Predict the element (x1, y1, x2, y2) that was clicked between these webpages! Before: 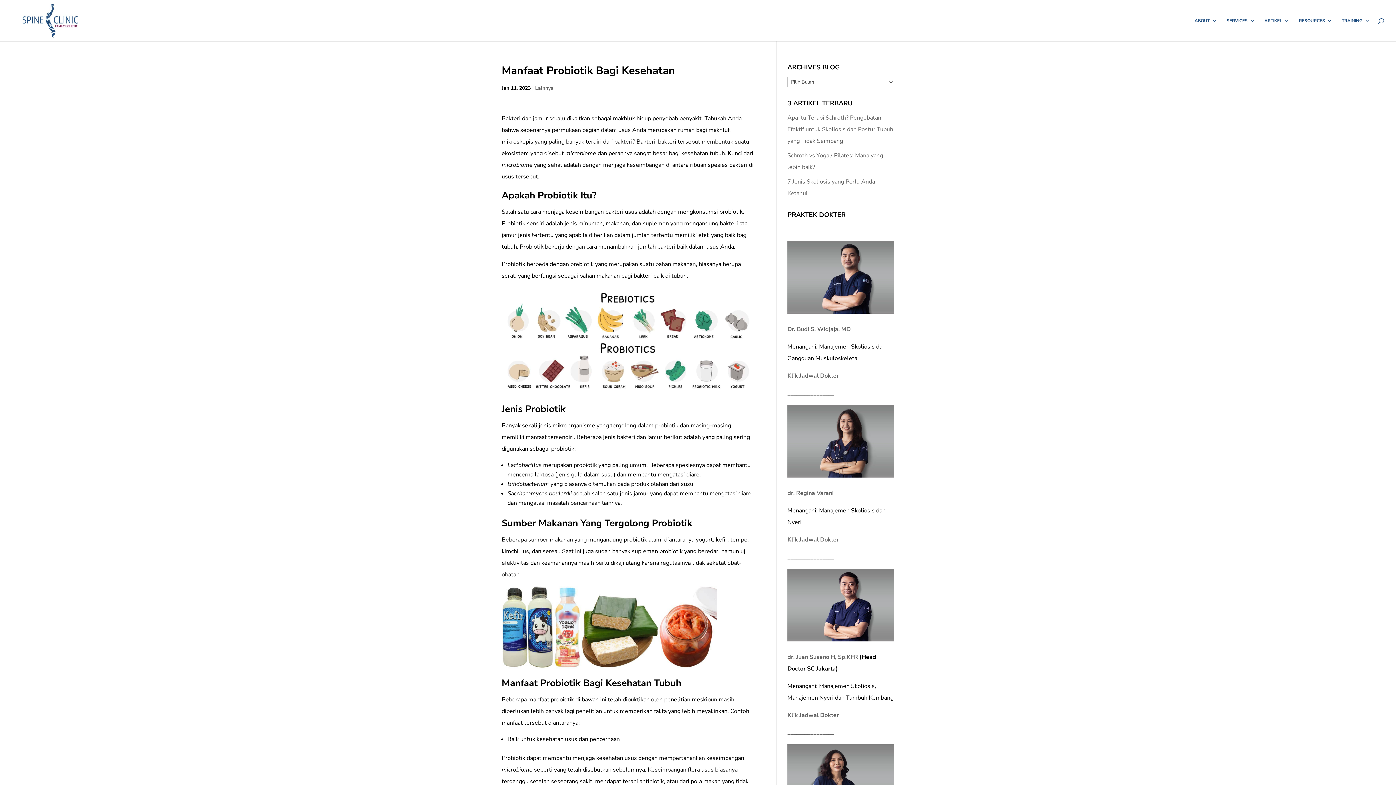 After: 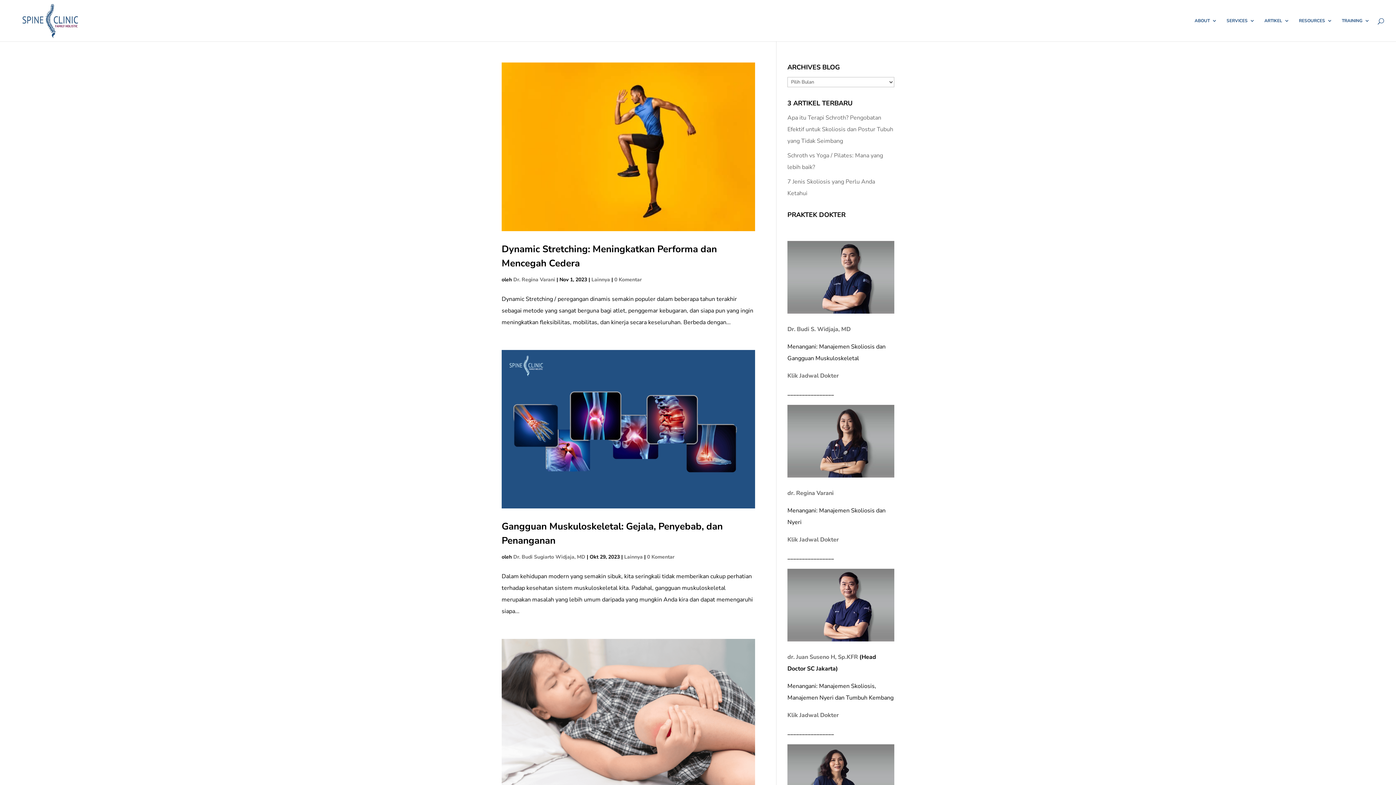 Action: bbox: (535, 84, 553, 91) label: Lainnya